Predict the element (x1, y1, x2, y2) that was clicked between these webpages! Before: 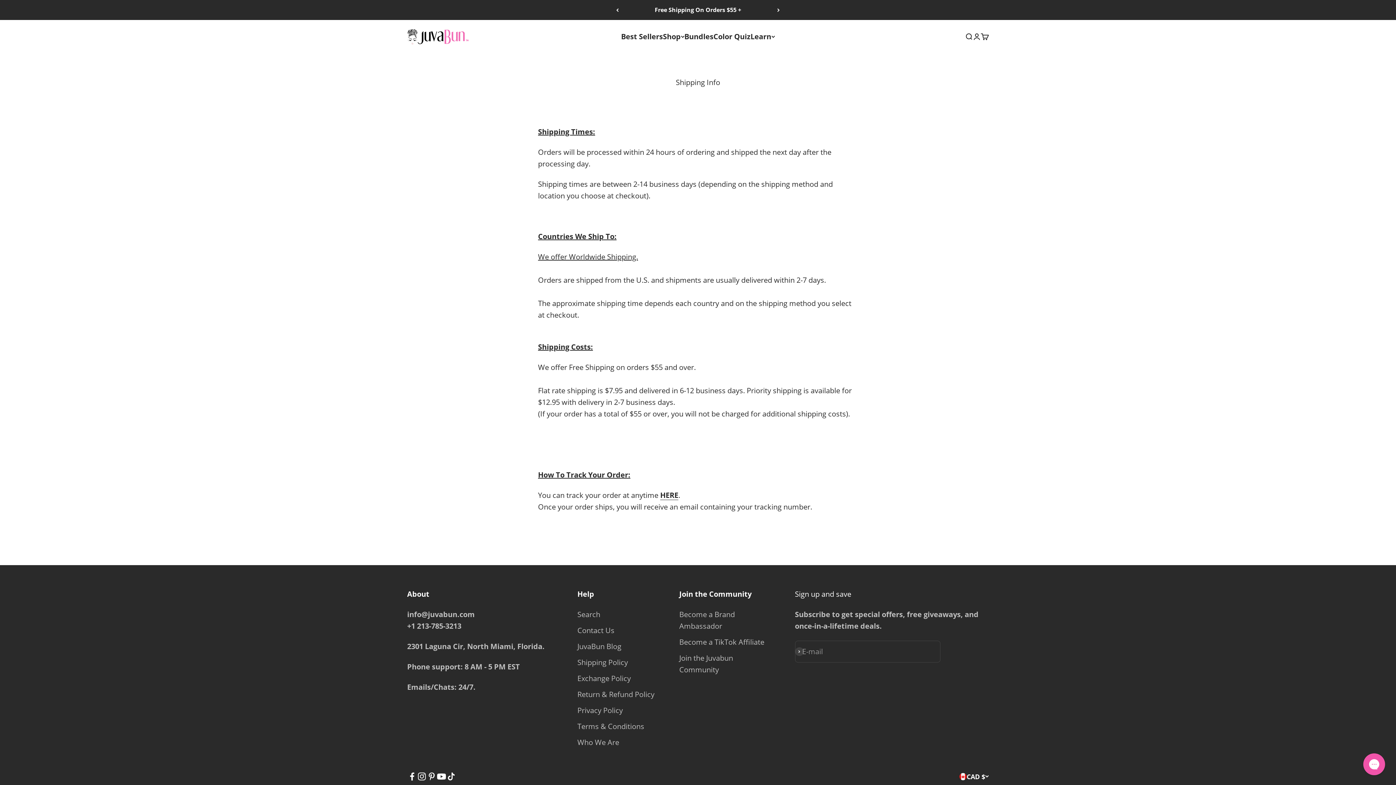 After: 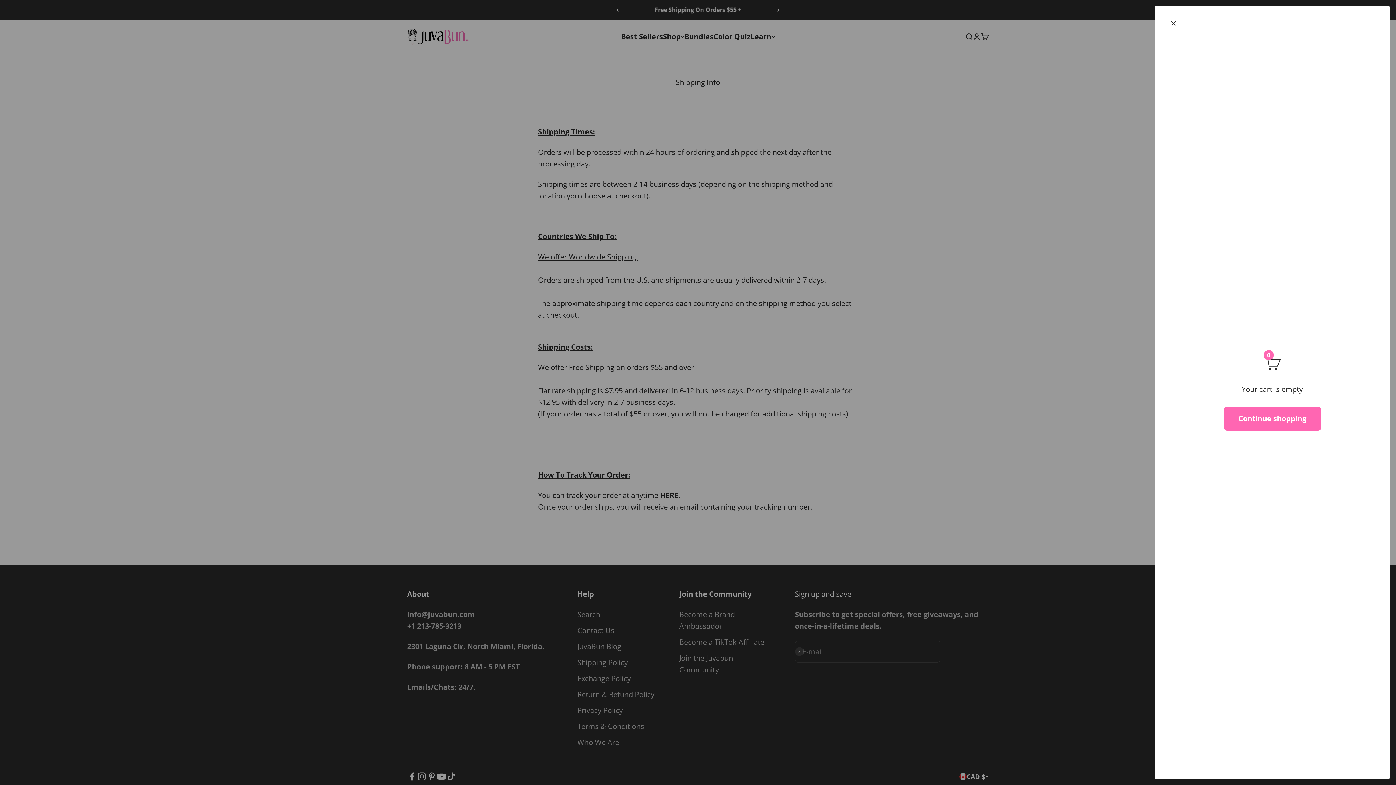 Action: label: Open cart
0 bbox: (981, 32, 989, 40)